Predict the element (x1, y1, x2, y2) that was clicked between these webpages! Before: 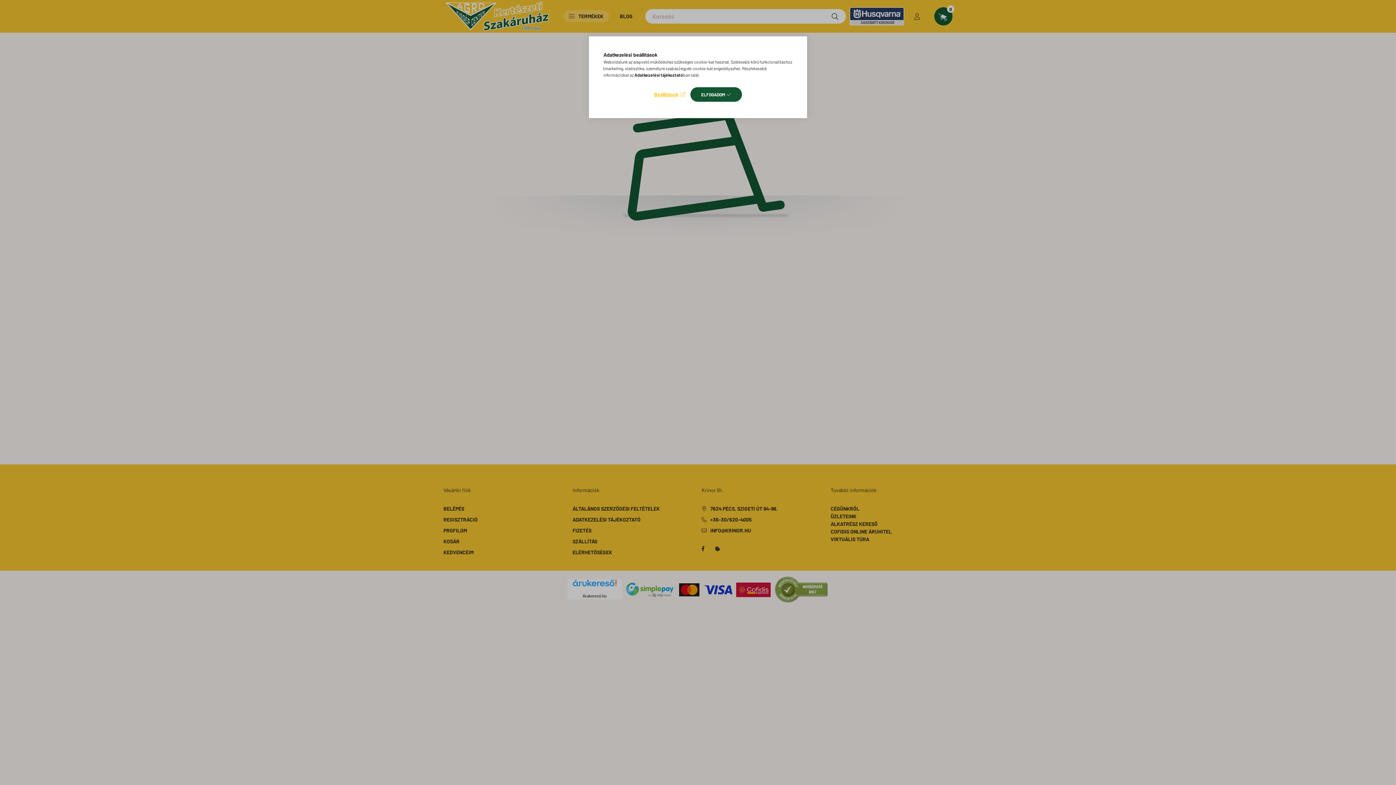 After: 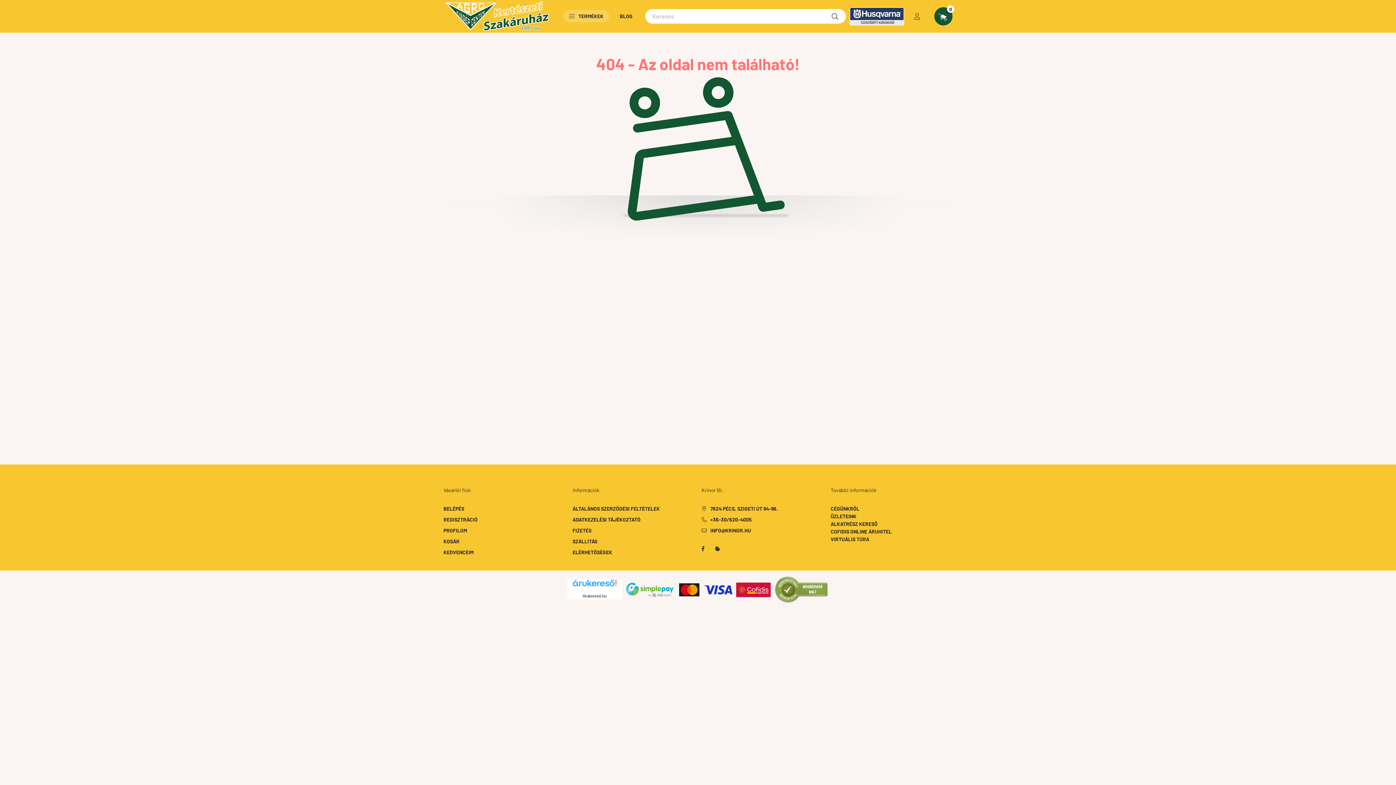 Action: bbox: (690, 87, 742, 101) label: ELFOGADOM